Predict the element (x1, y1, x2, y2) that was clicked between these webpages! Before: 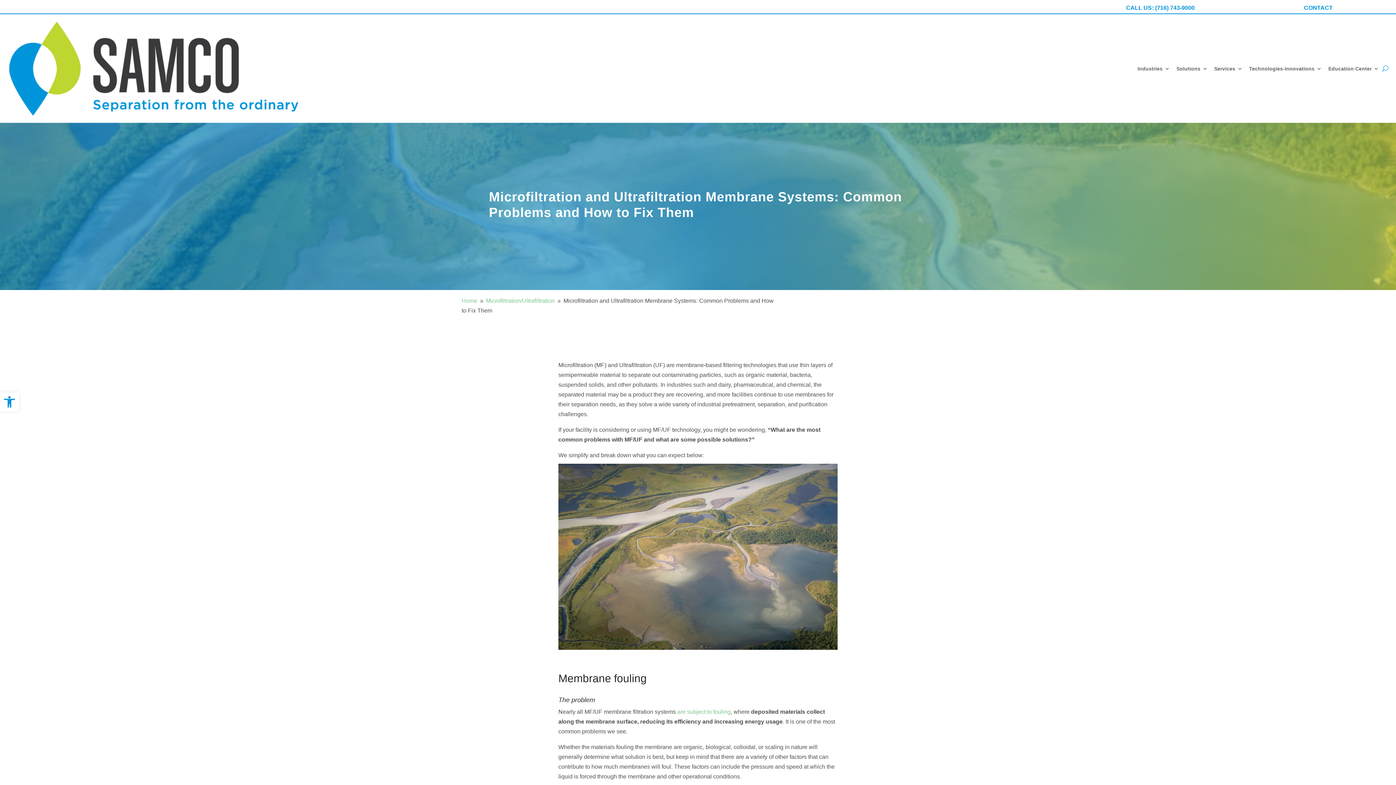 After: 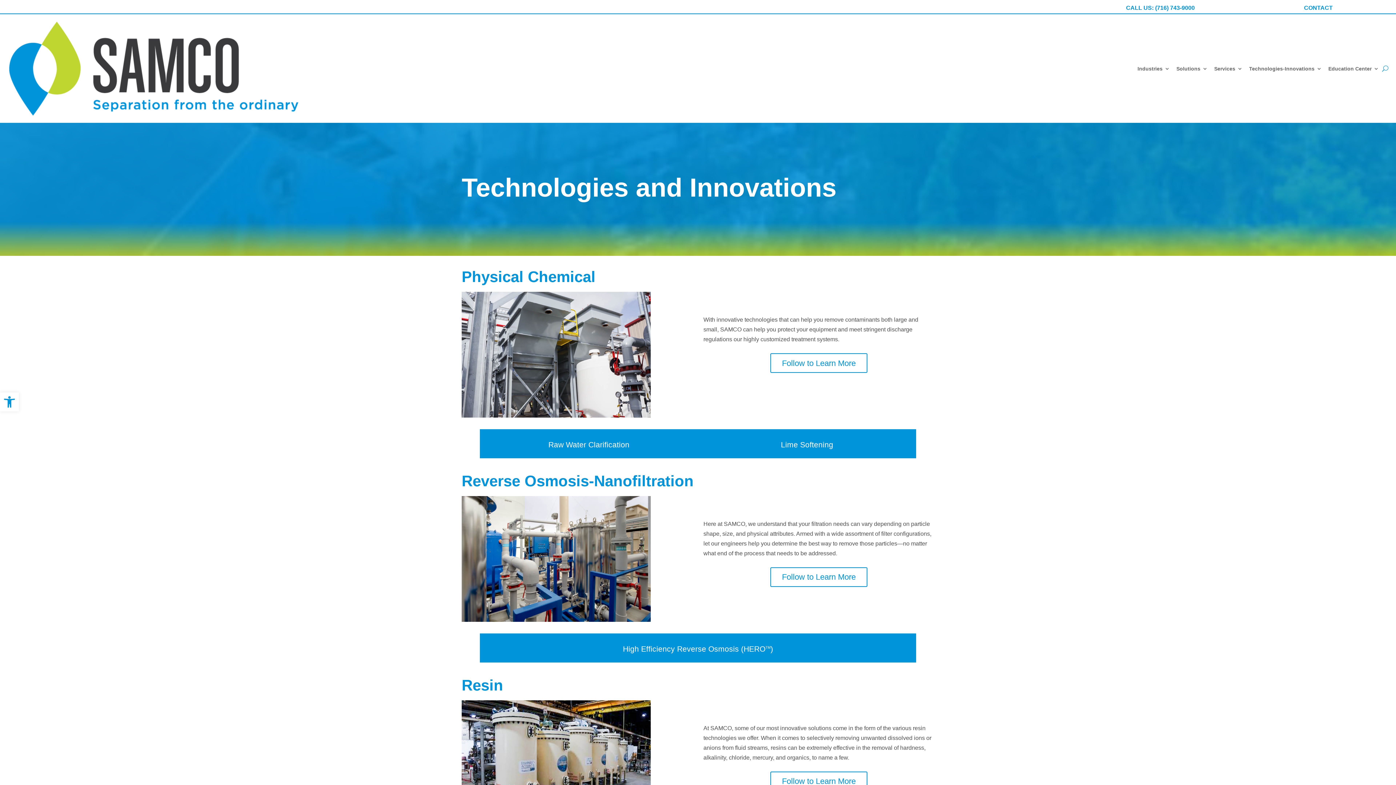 Action: label: Technologies-Innovations bbox: (1249, 21, 1322, 115)